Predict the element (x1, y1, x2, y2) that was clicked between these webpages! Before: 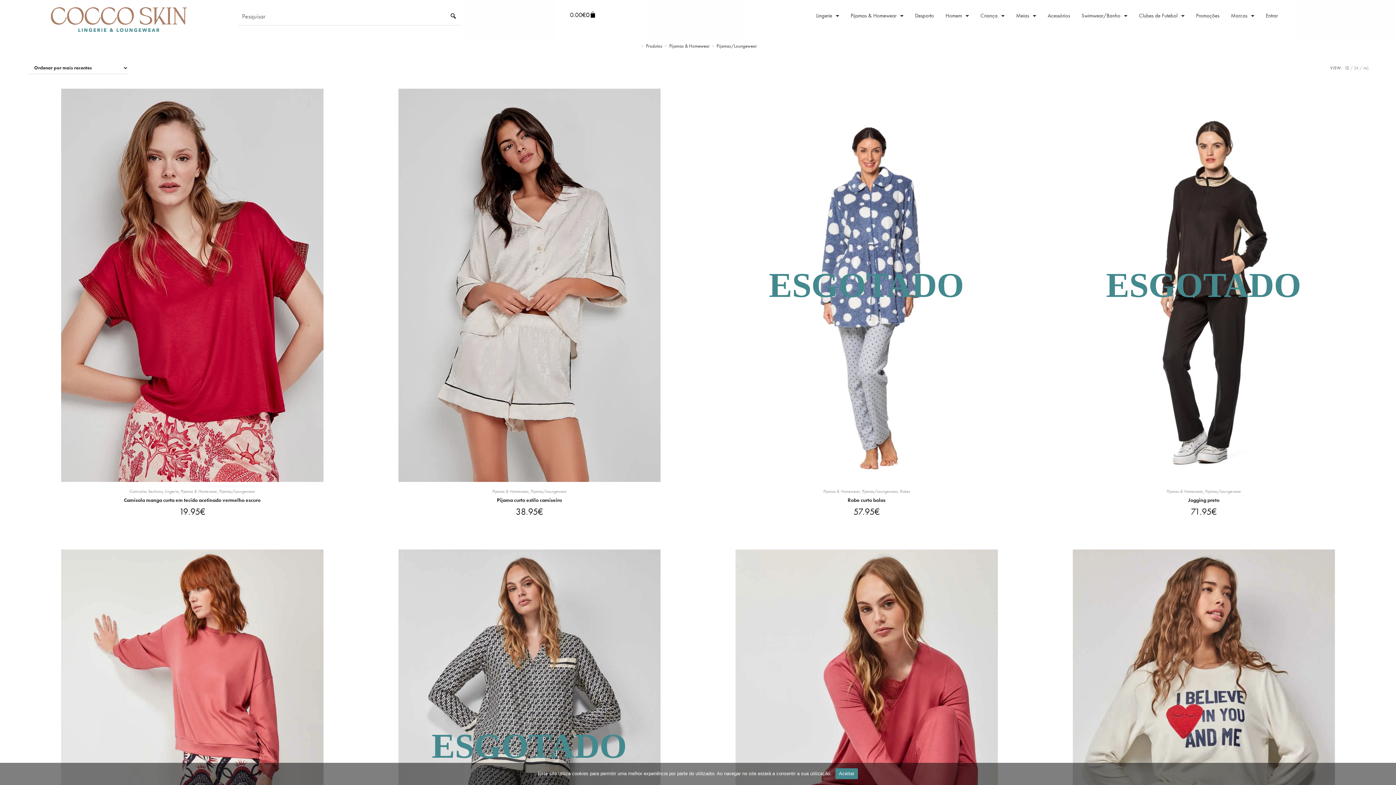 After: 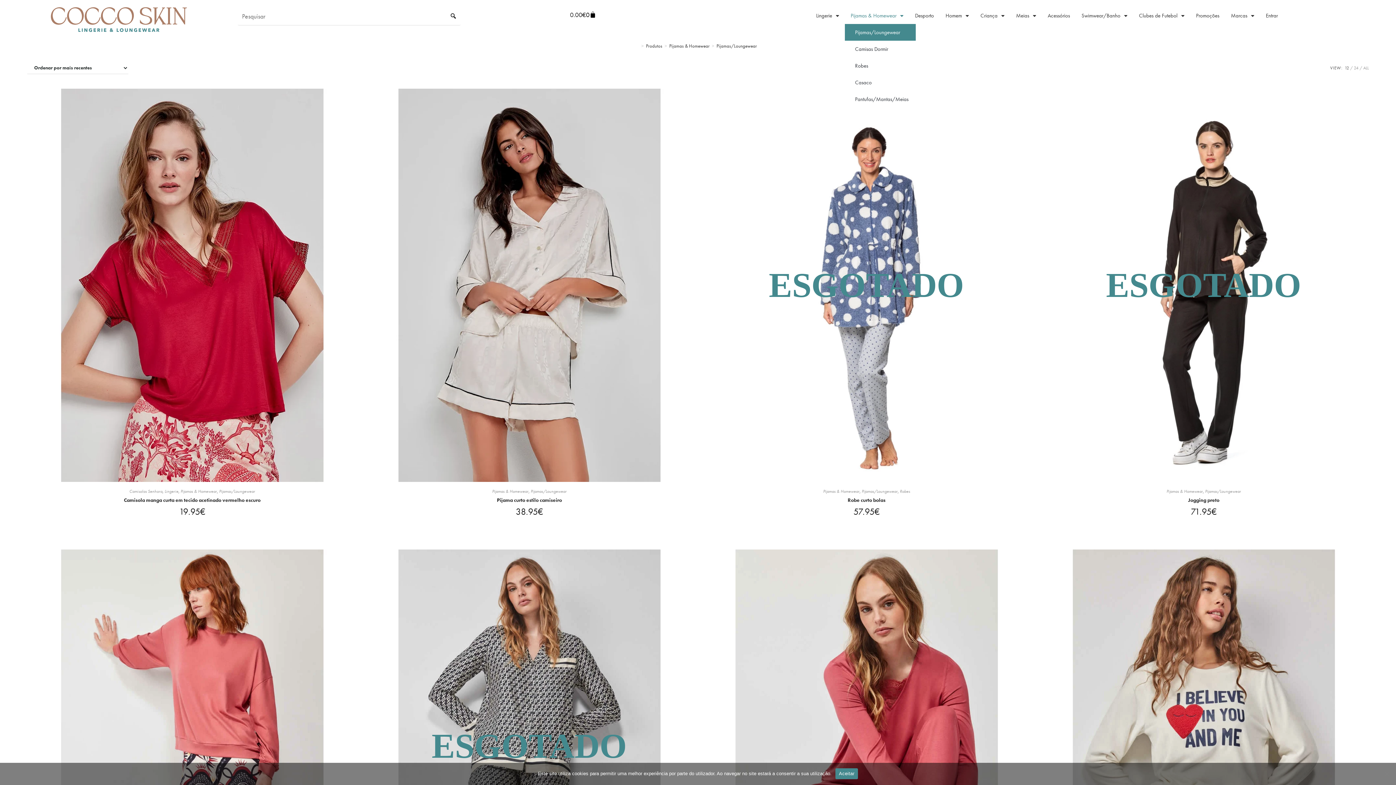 Action: bbox: (845, 7, 909, 24) label: Pijamas & Homewear